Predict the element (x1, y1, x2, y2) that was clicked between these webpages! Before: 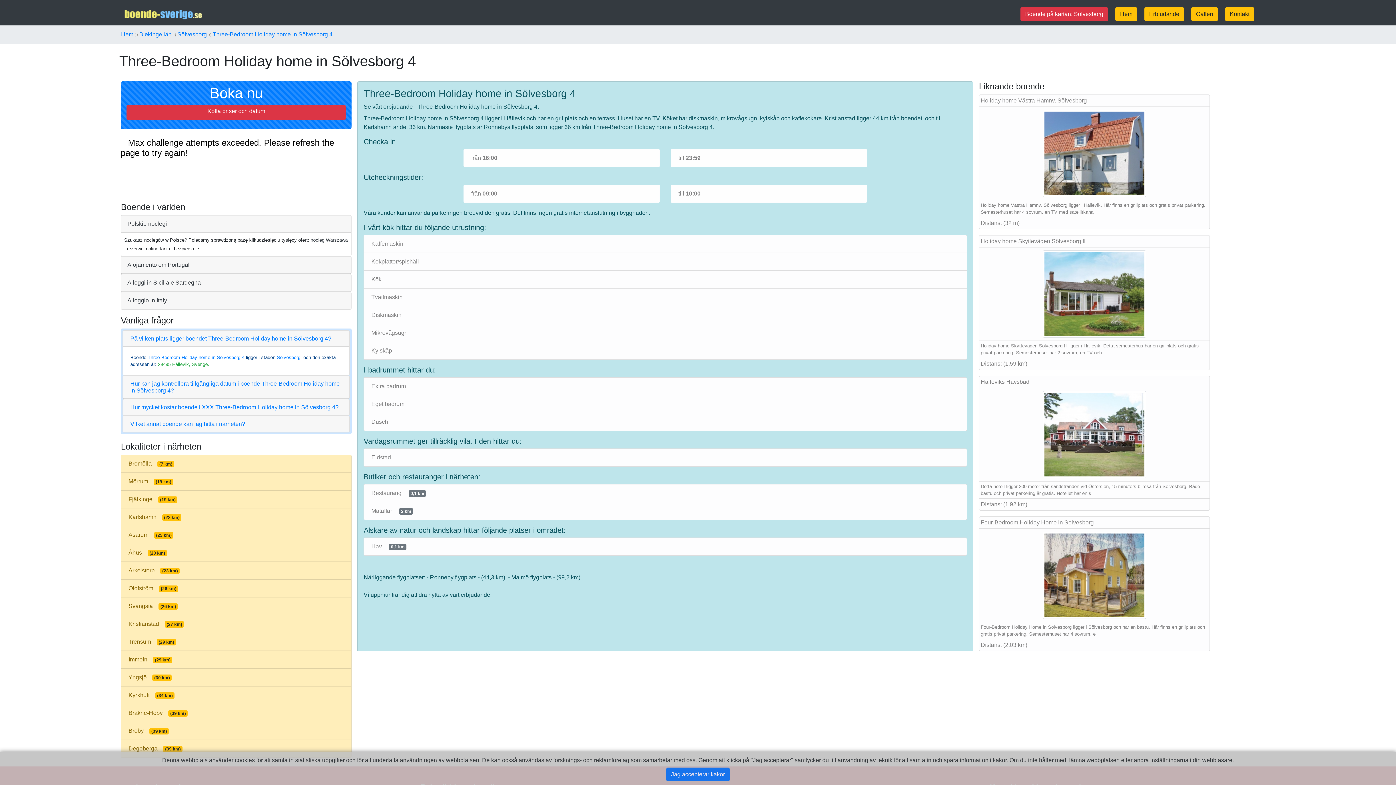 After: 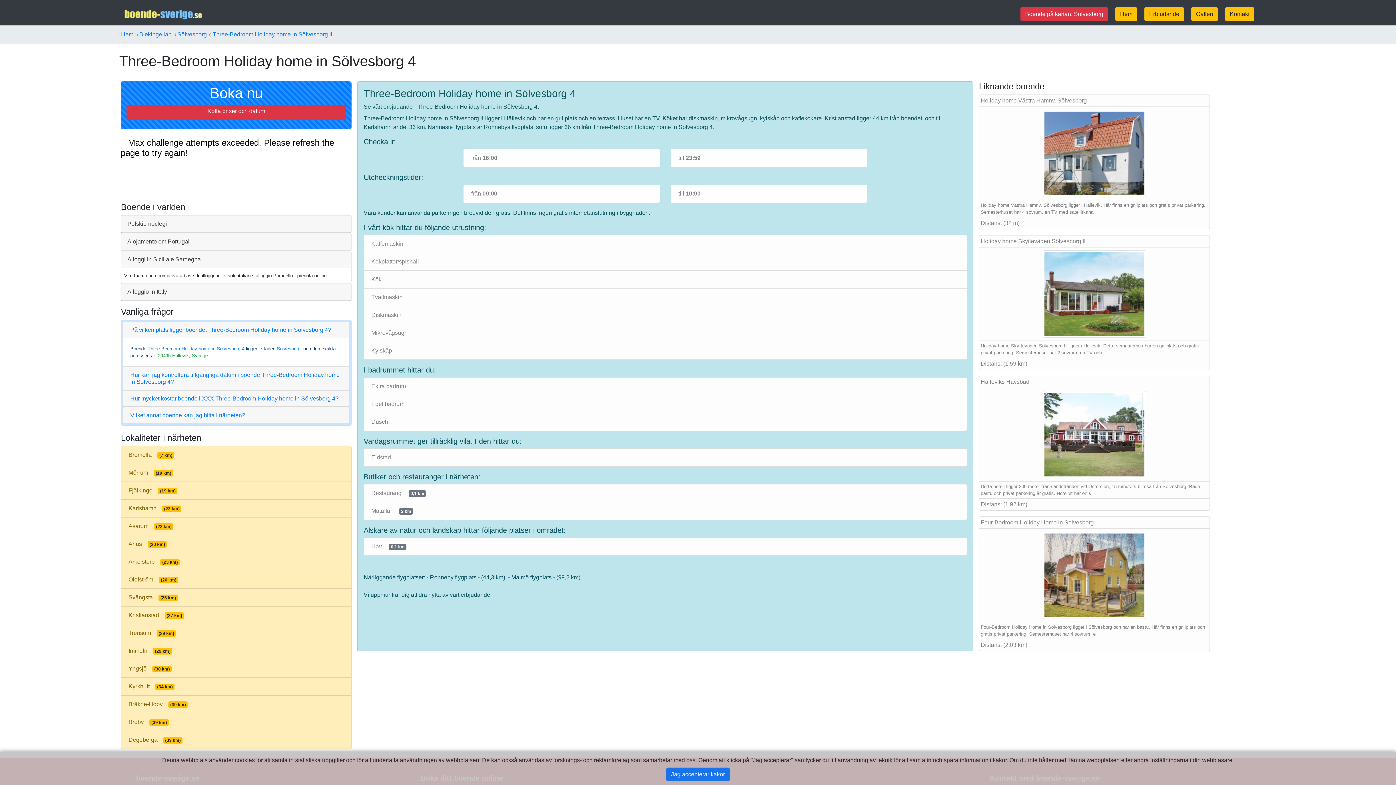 Action: label: Alloggi in Sicilia e Sardegna bbox: (122, 276, 205, 289)